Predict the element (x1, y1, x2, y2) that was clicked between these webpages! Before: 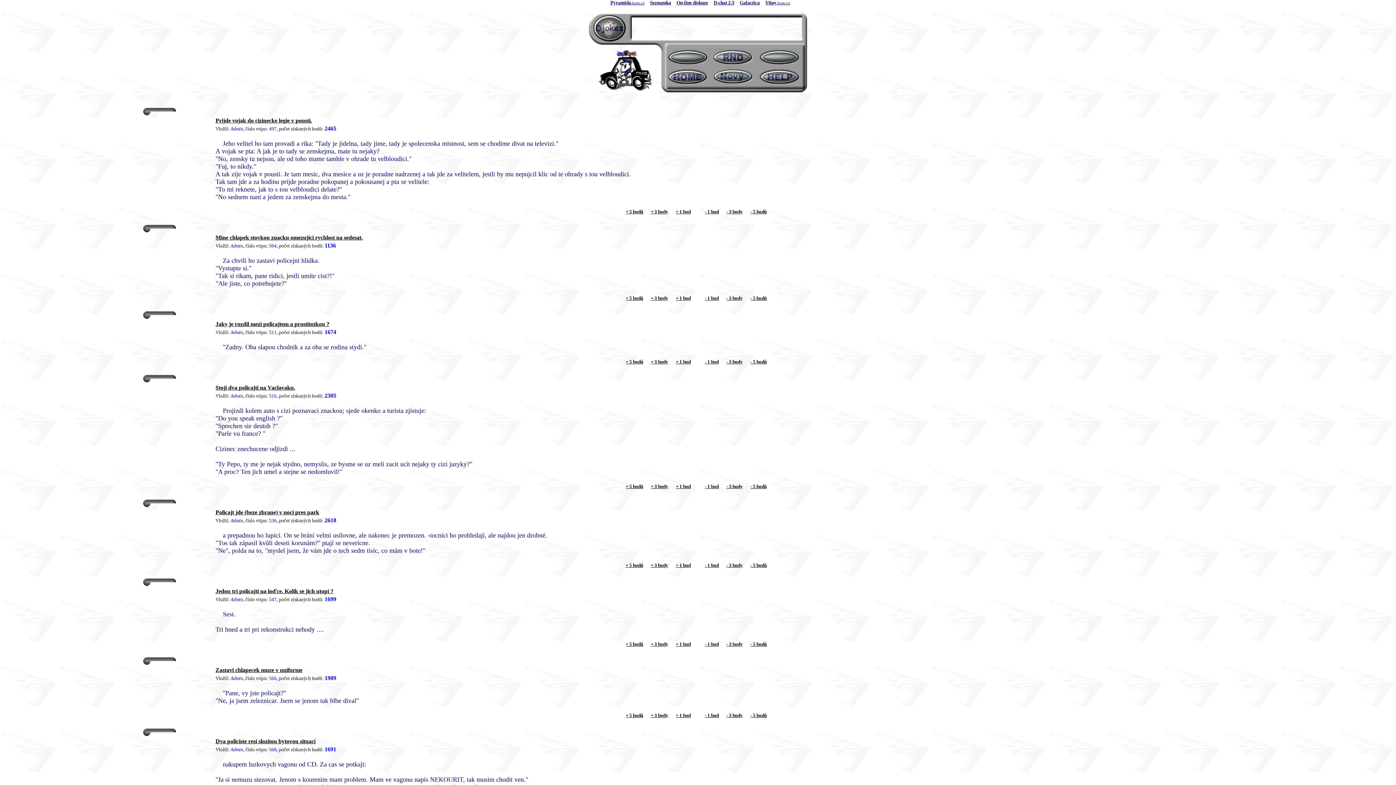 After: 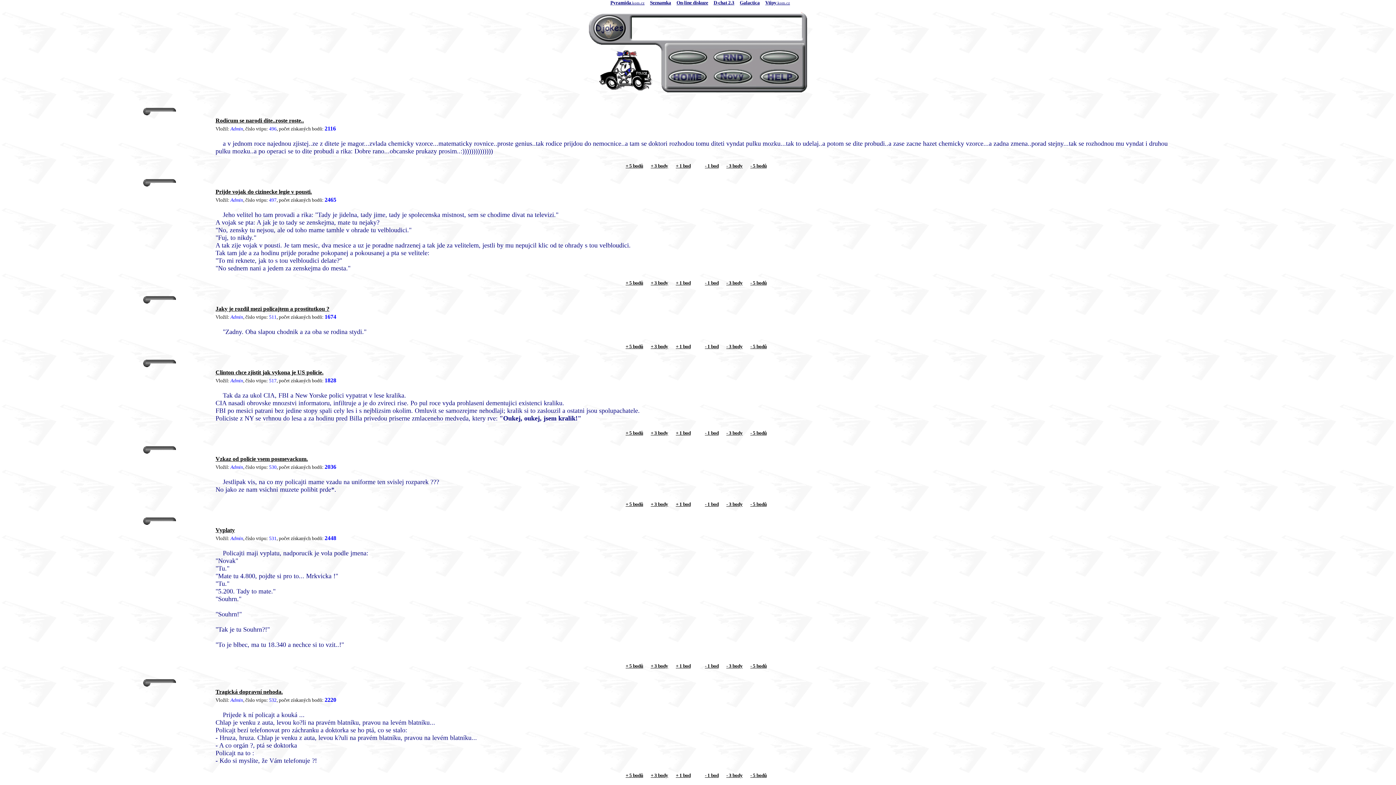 Action: bbox: (650, 295, 668, 301) label: + 3 body